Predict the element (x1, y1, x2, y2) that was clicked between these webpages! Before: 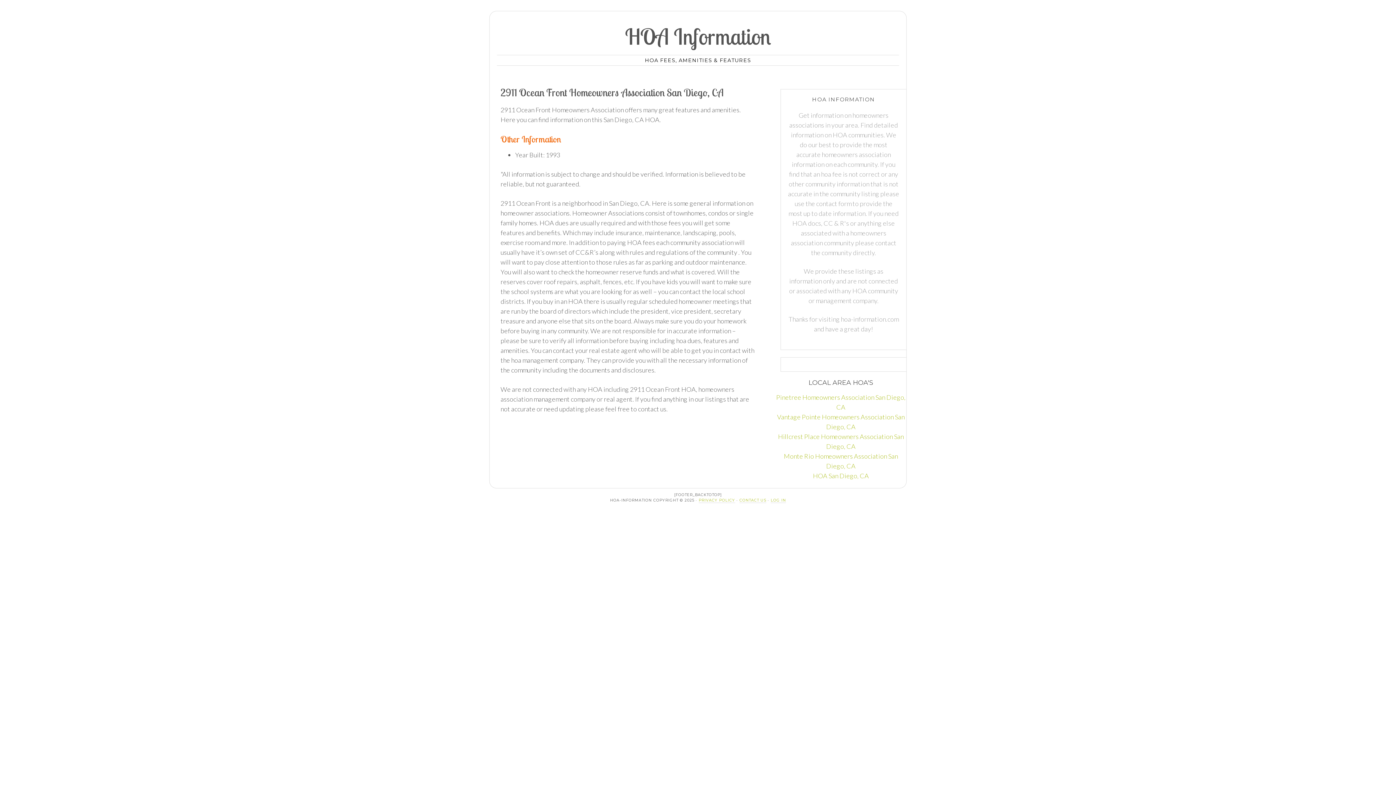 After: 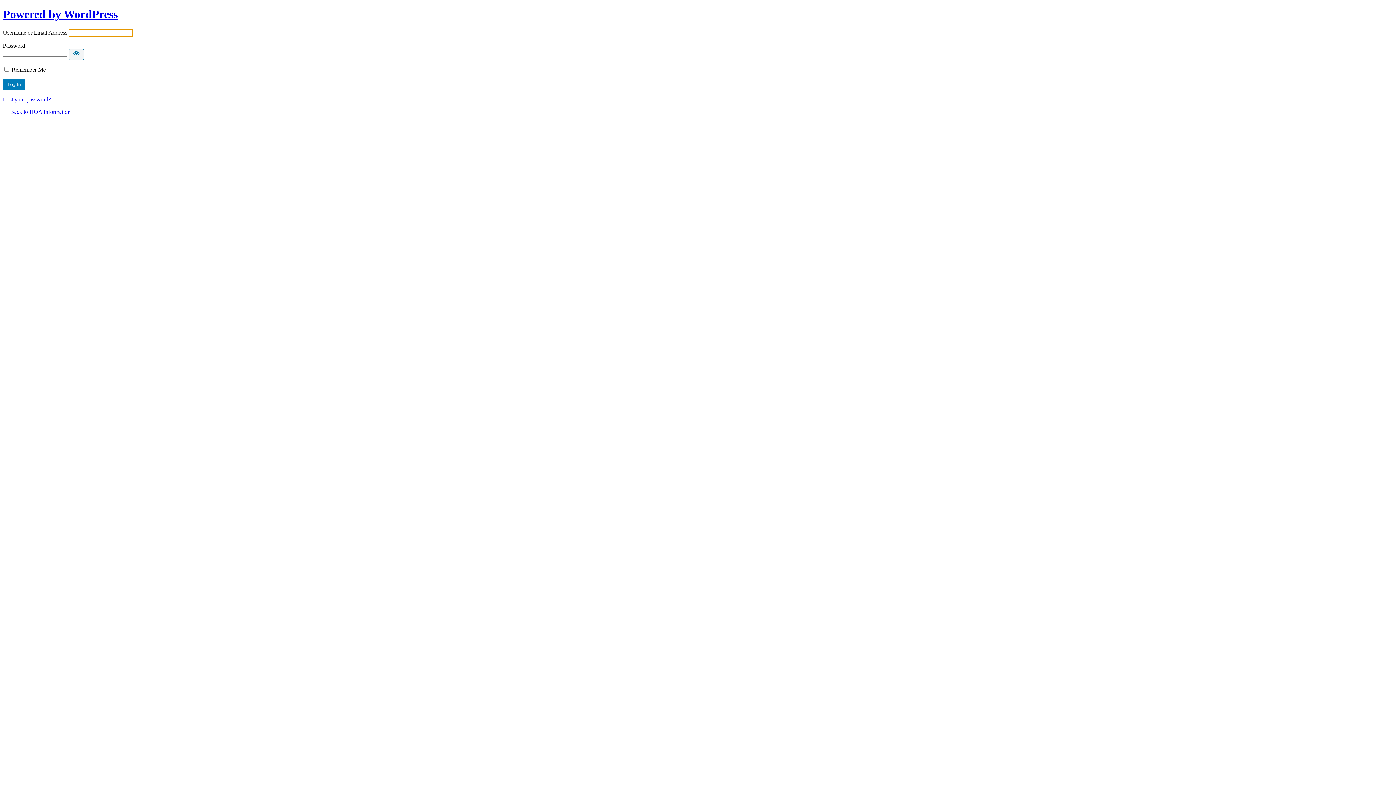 Action: bbox: (770, 498, 786, 503) label: LOG IN